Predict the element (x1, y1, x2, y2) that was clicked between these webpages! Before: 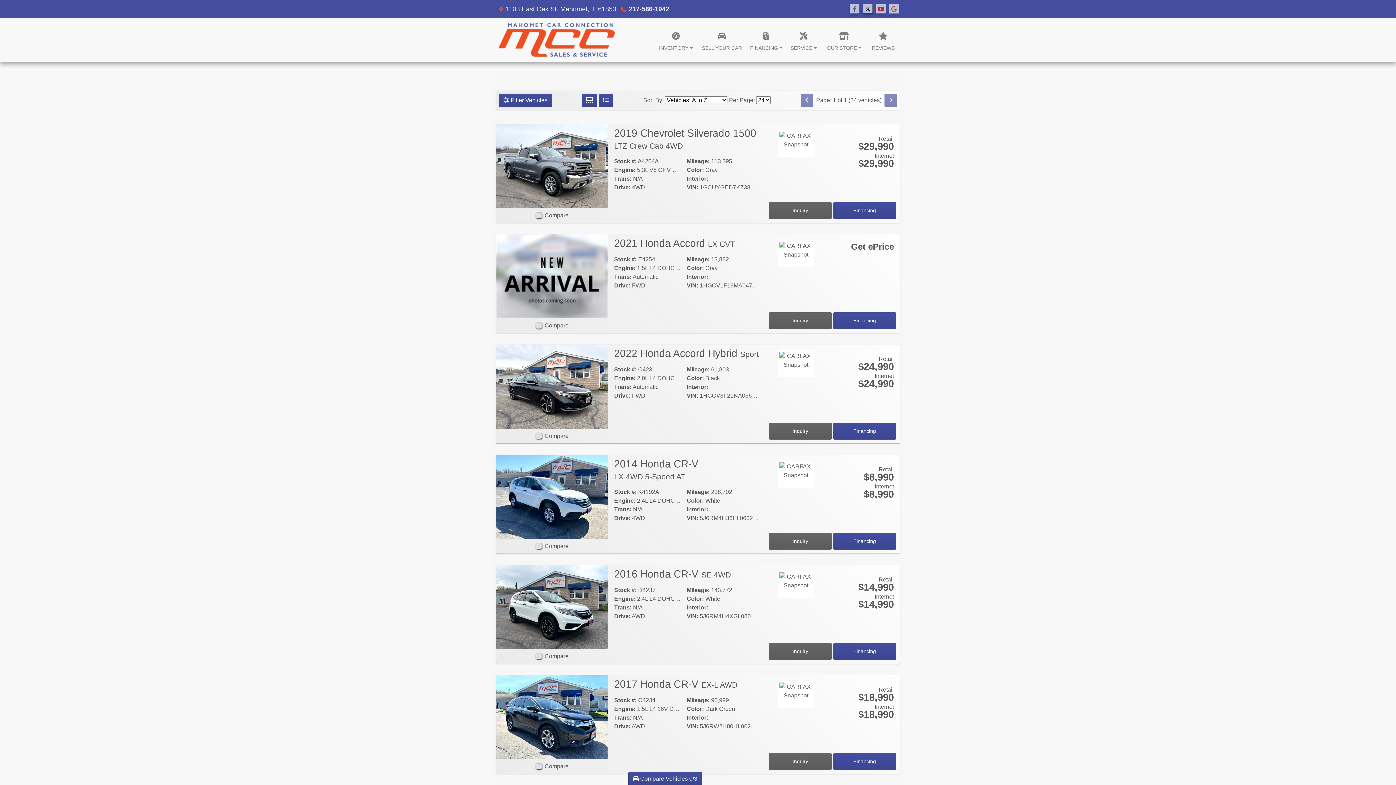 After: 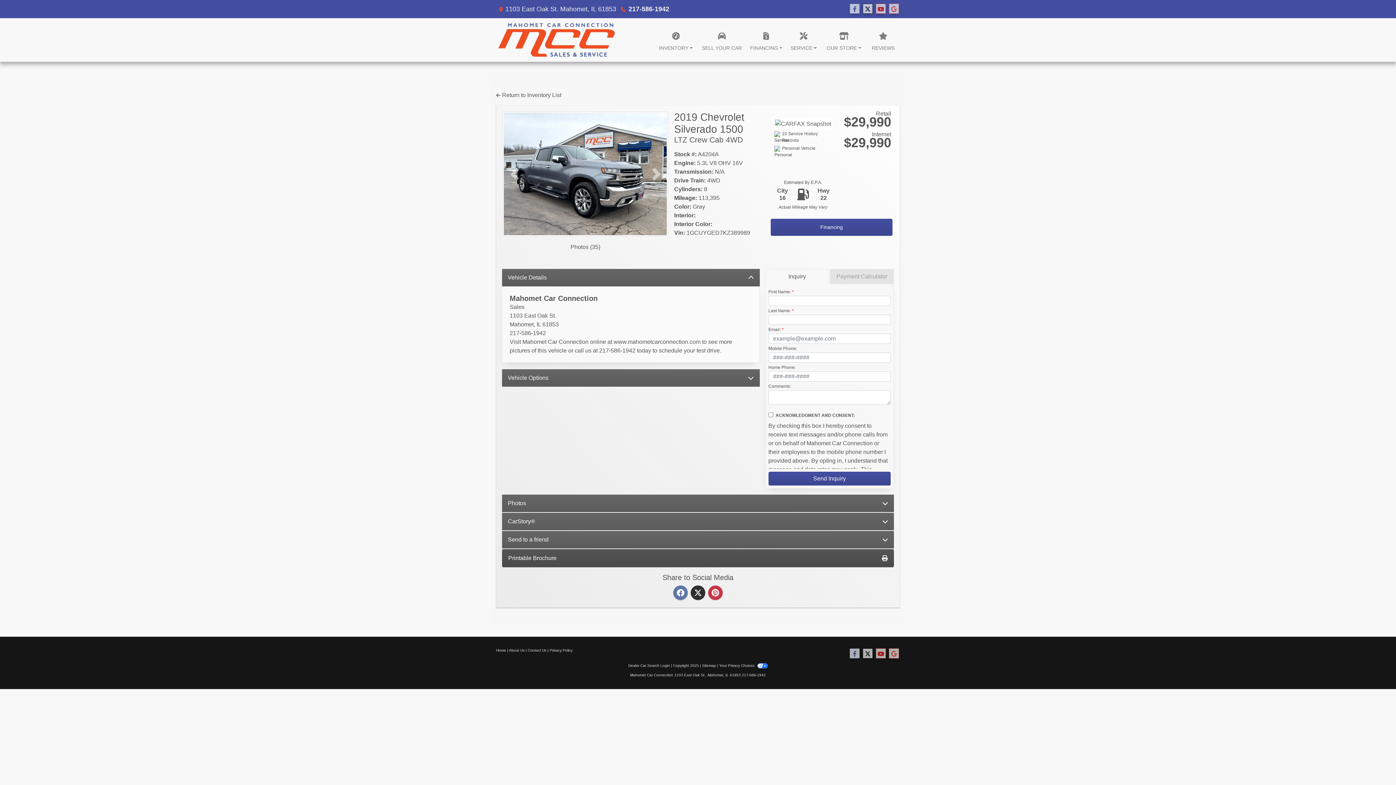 Action: bbox: (496, 162, 608, 169) label: 2019 Chevrolet Silverado 1500 LTZ Crew Cab 4WD